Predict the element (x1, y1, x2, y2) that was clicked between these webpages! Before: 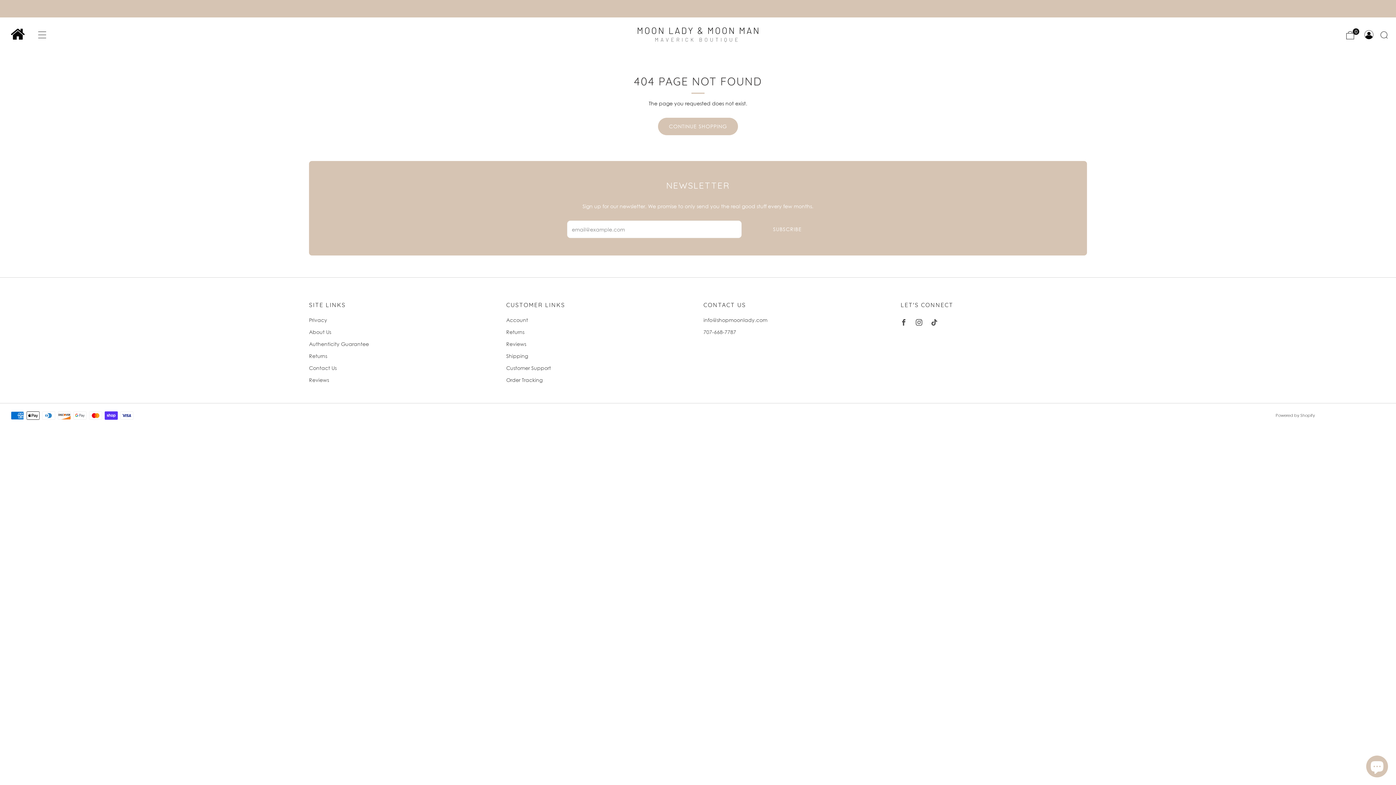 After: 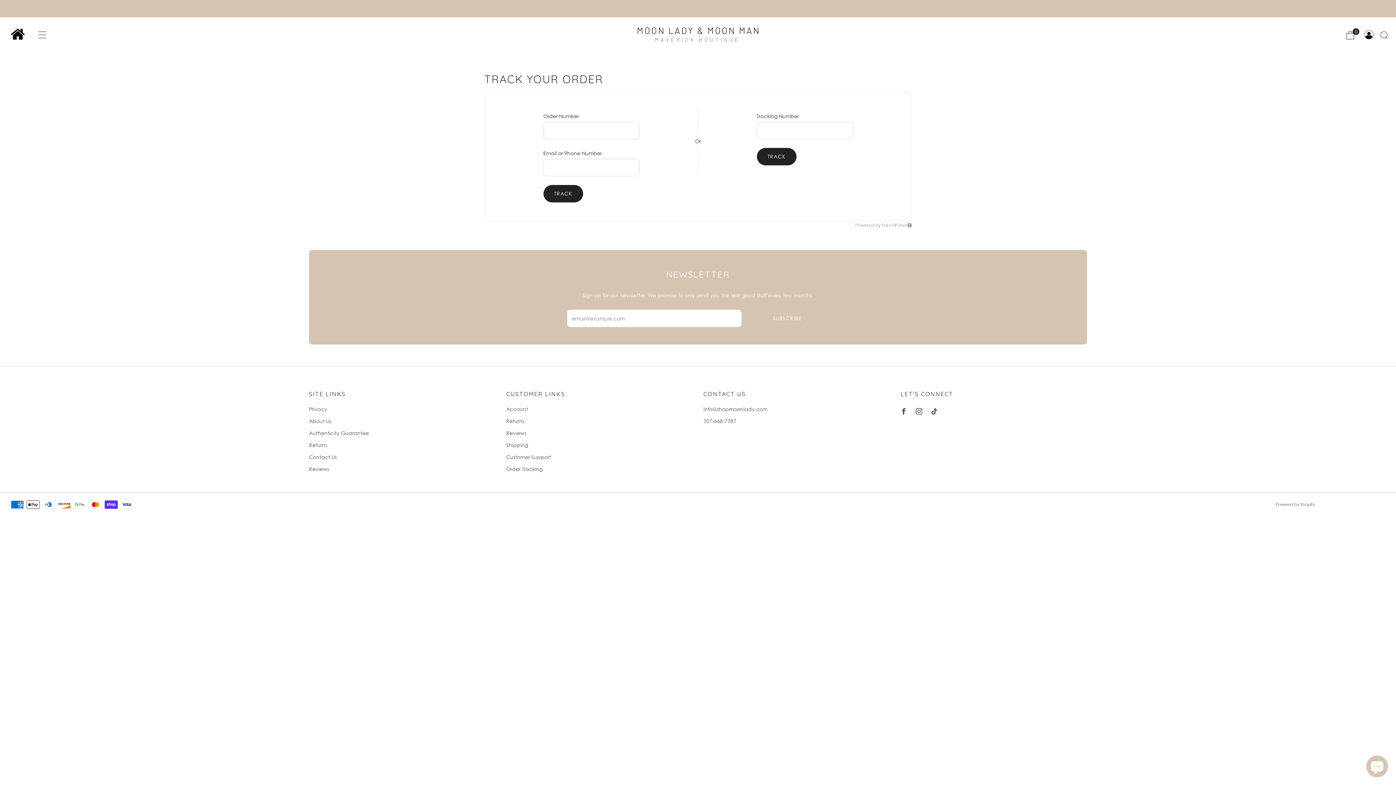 Action: bbox: (506, 377, 542, 383) label: Order Tracking